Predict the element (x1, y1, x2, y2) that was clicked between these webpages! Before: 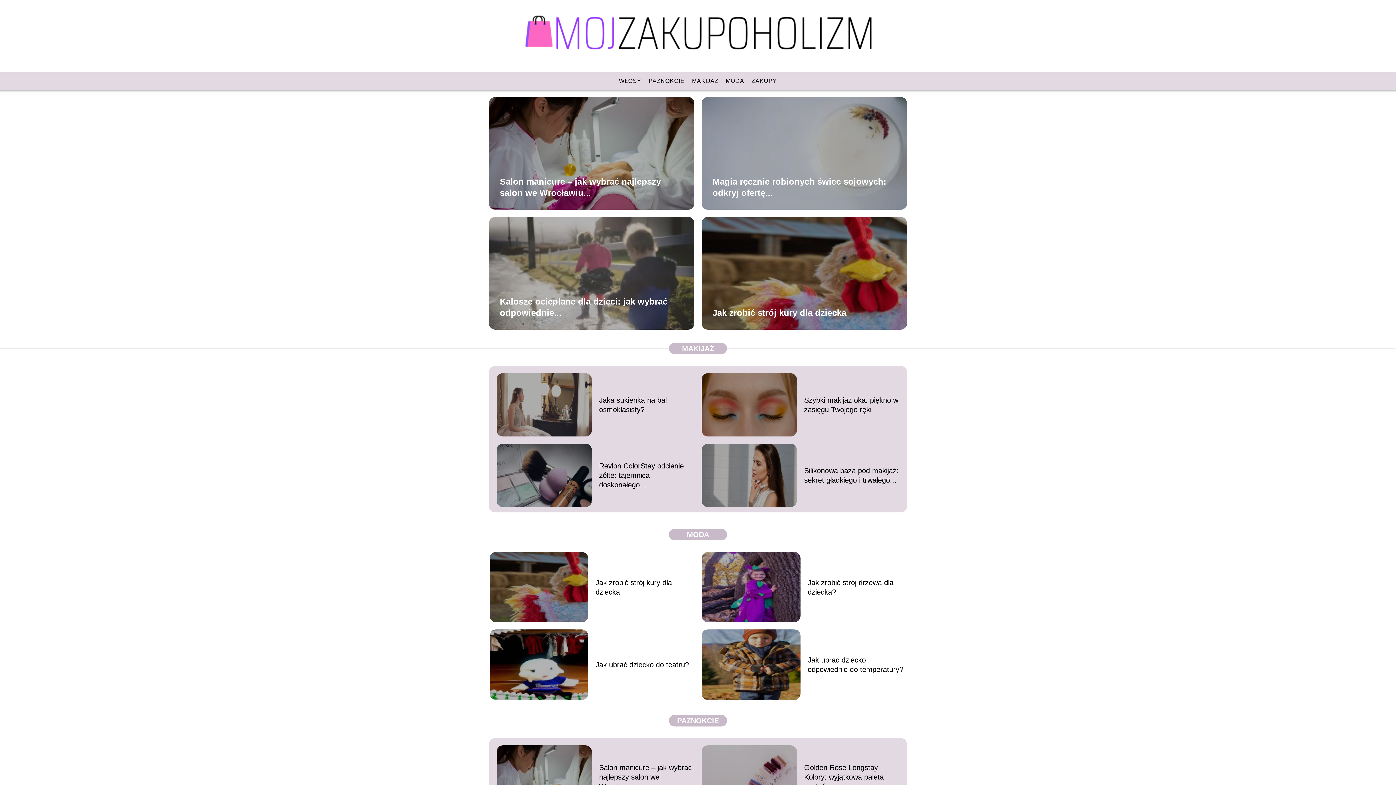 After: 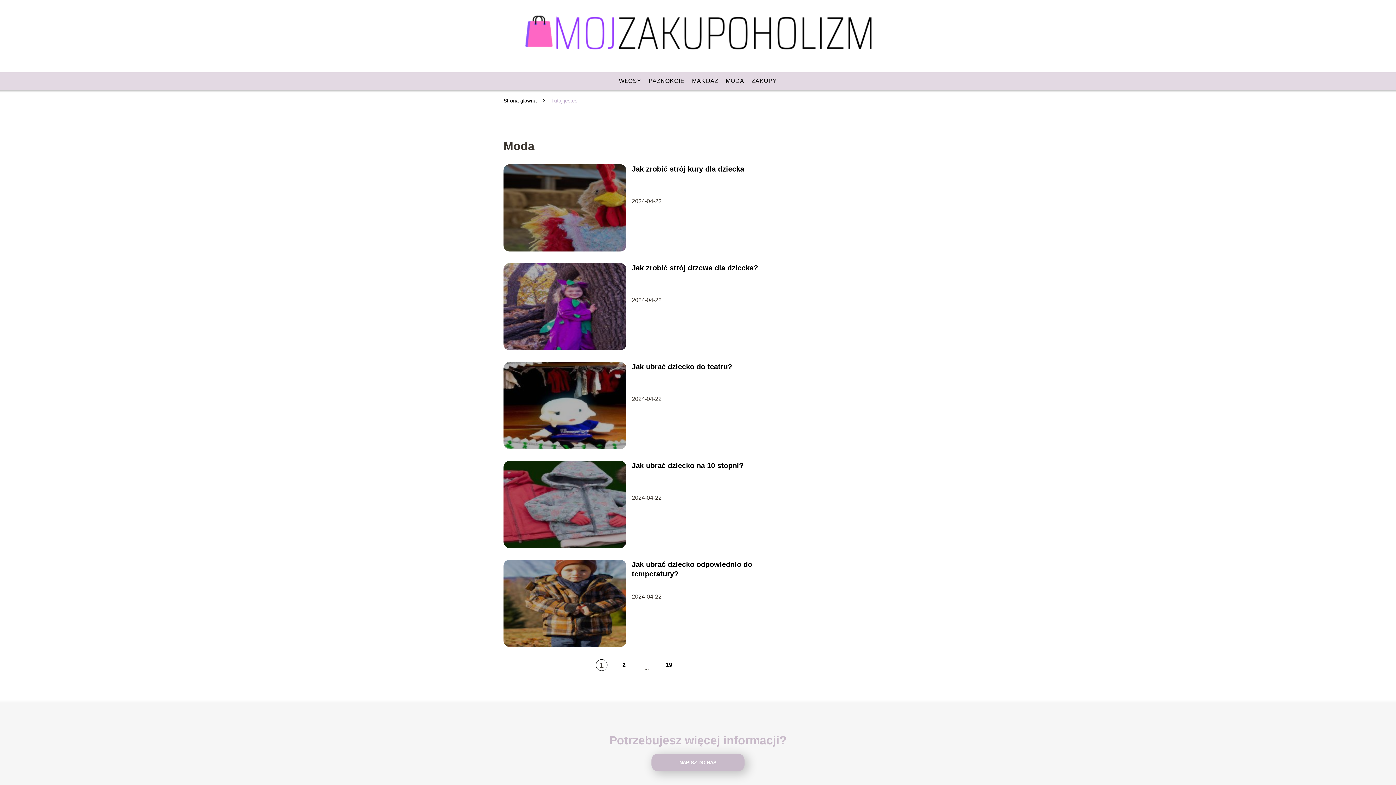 Action: label: MODA bbox: (725, 77, 744, 83)